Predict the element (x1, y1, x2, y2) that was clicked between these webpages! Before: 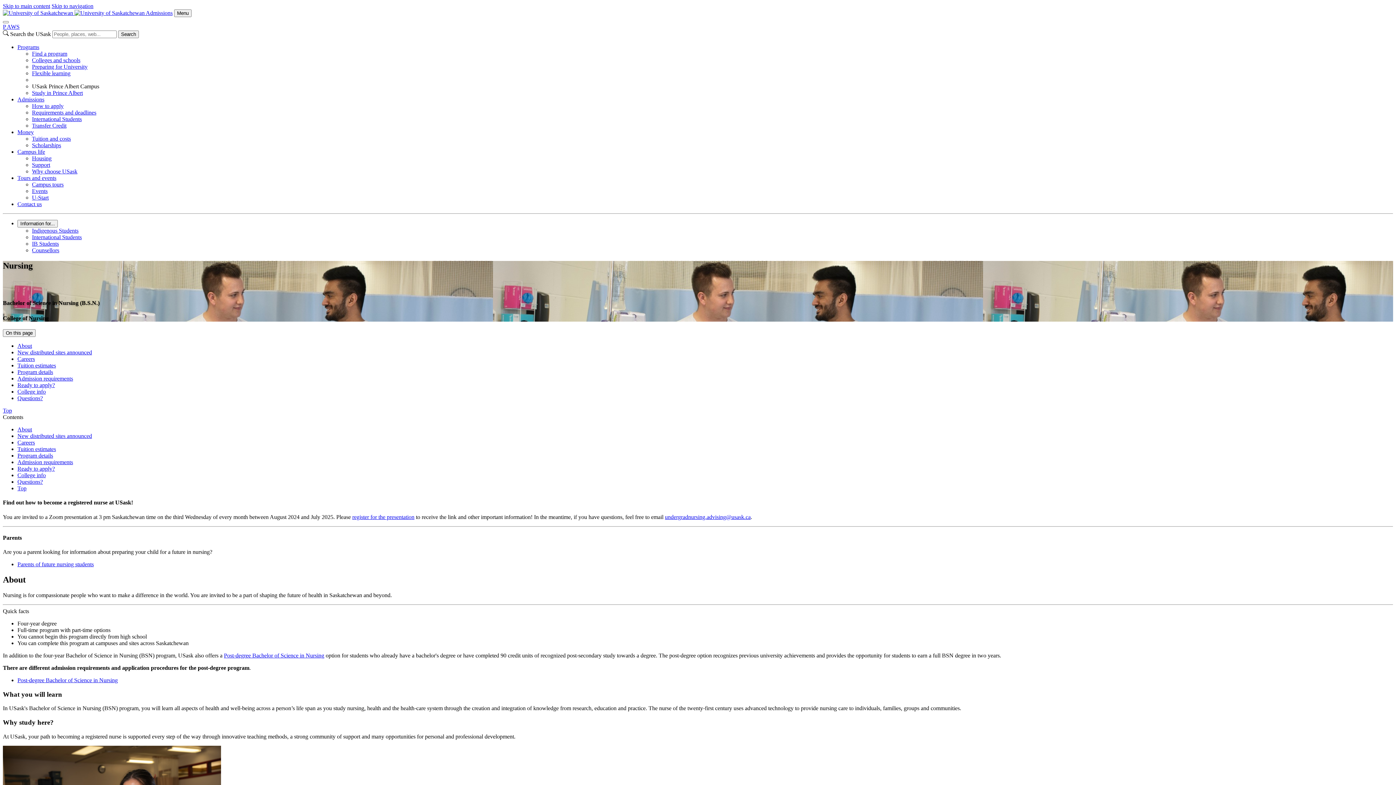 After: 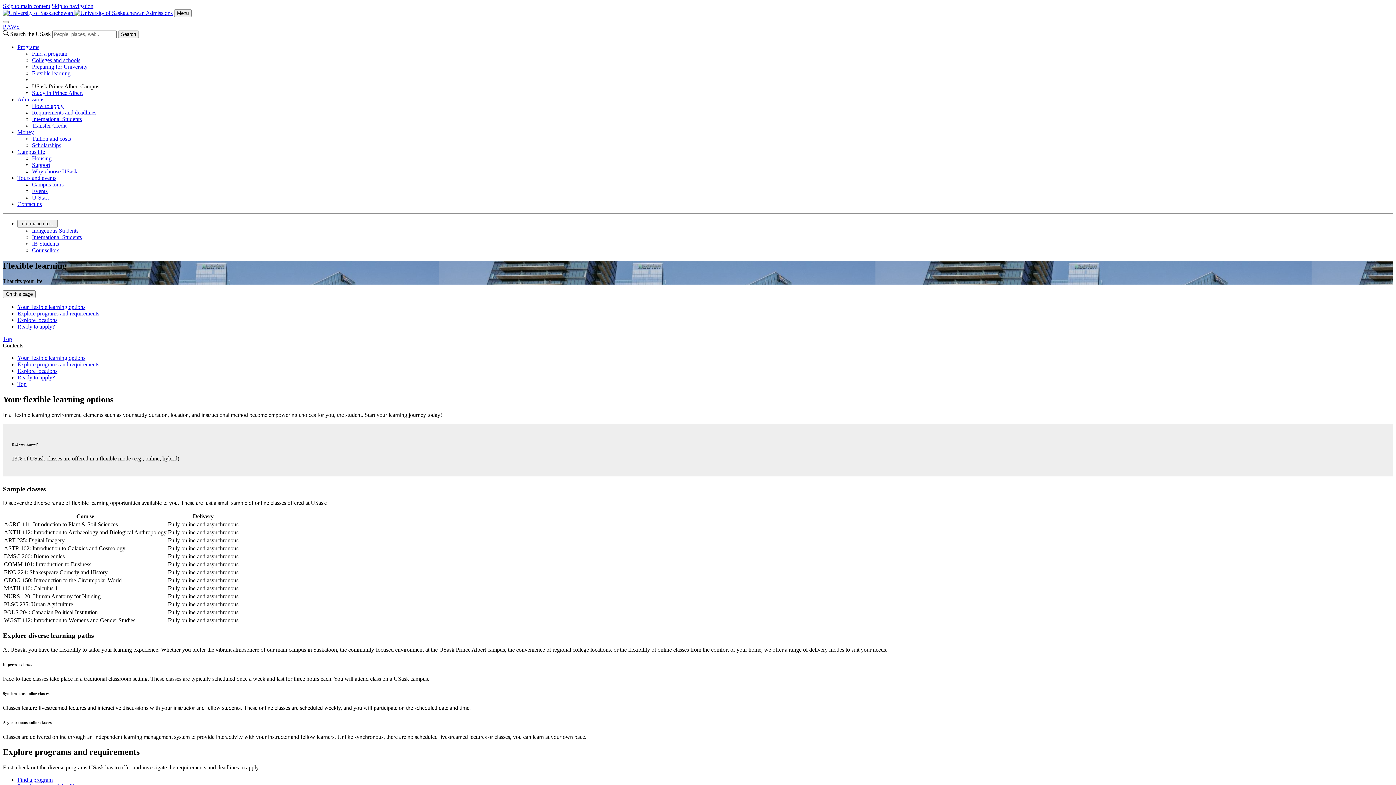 Action: label: Flexible learning bbox: (32, 70, 70, 76)